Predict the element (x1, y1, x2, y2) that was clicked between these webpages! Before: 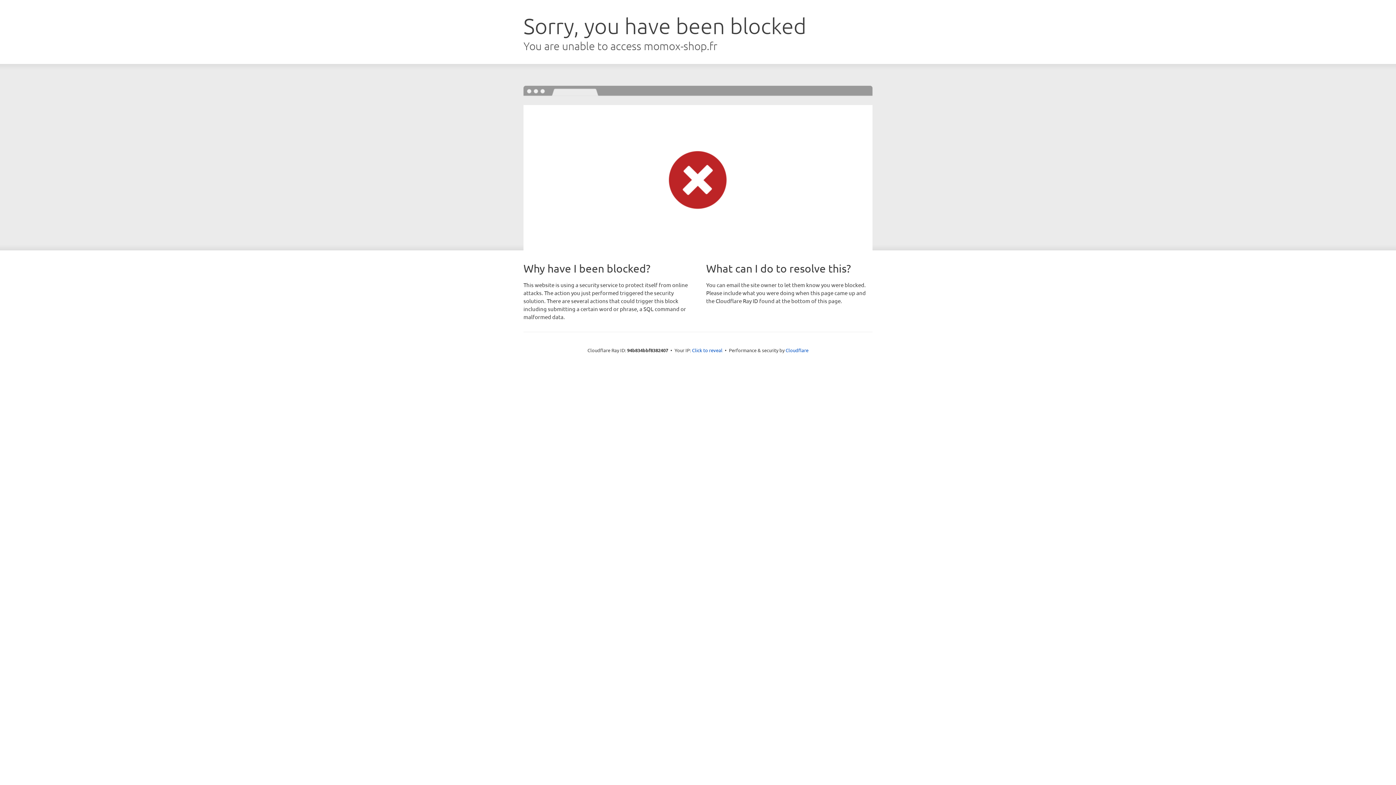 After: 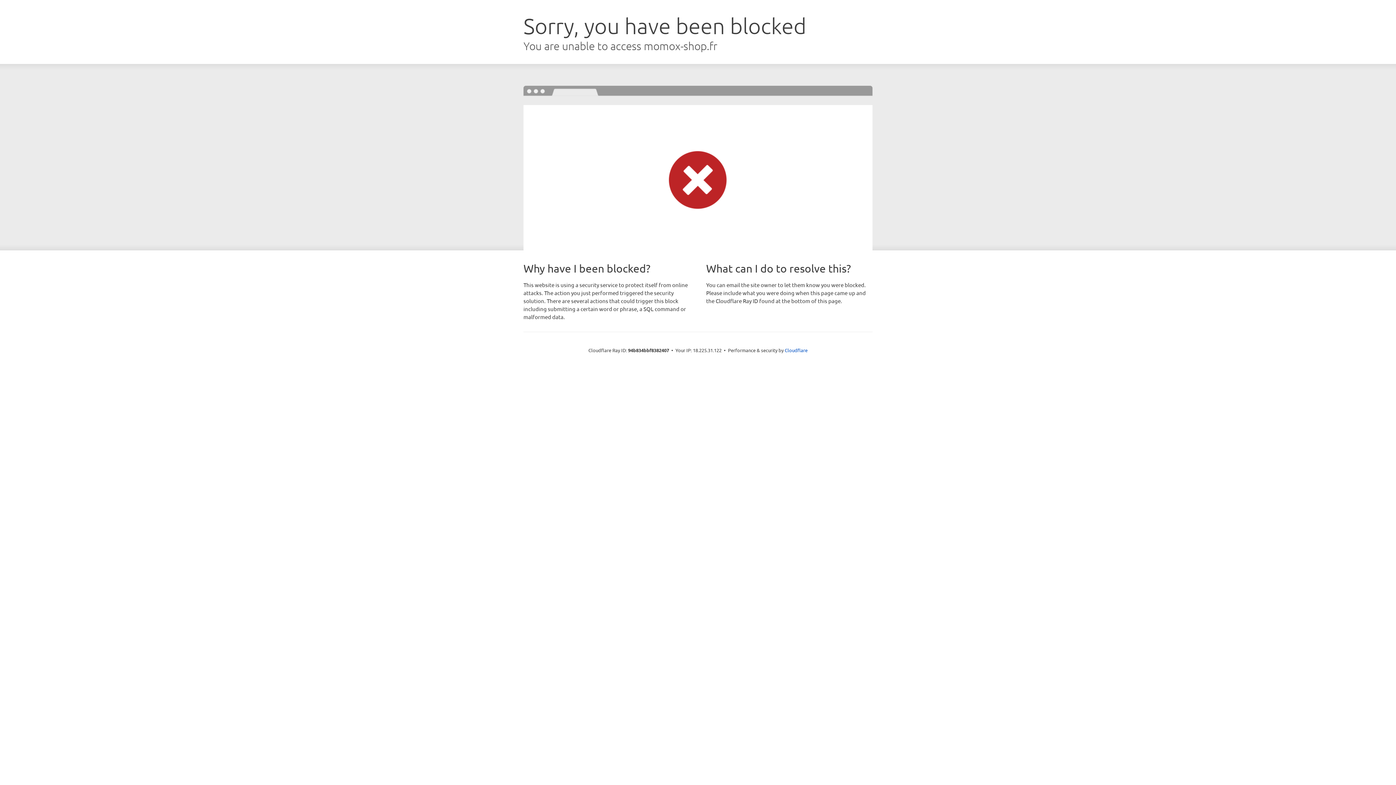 Action: label: Click to reveal bbox: (692, 346, 722, 353)